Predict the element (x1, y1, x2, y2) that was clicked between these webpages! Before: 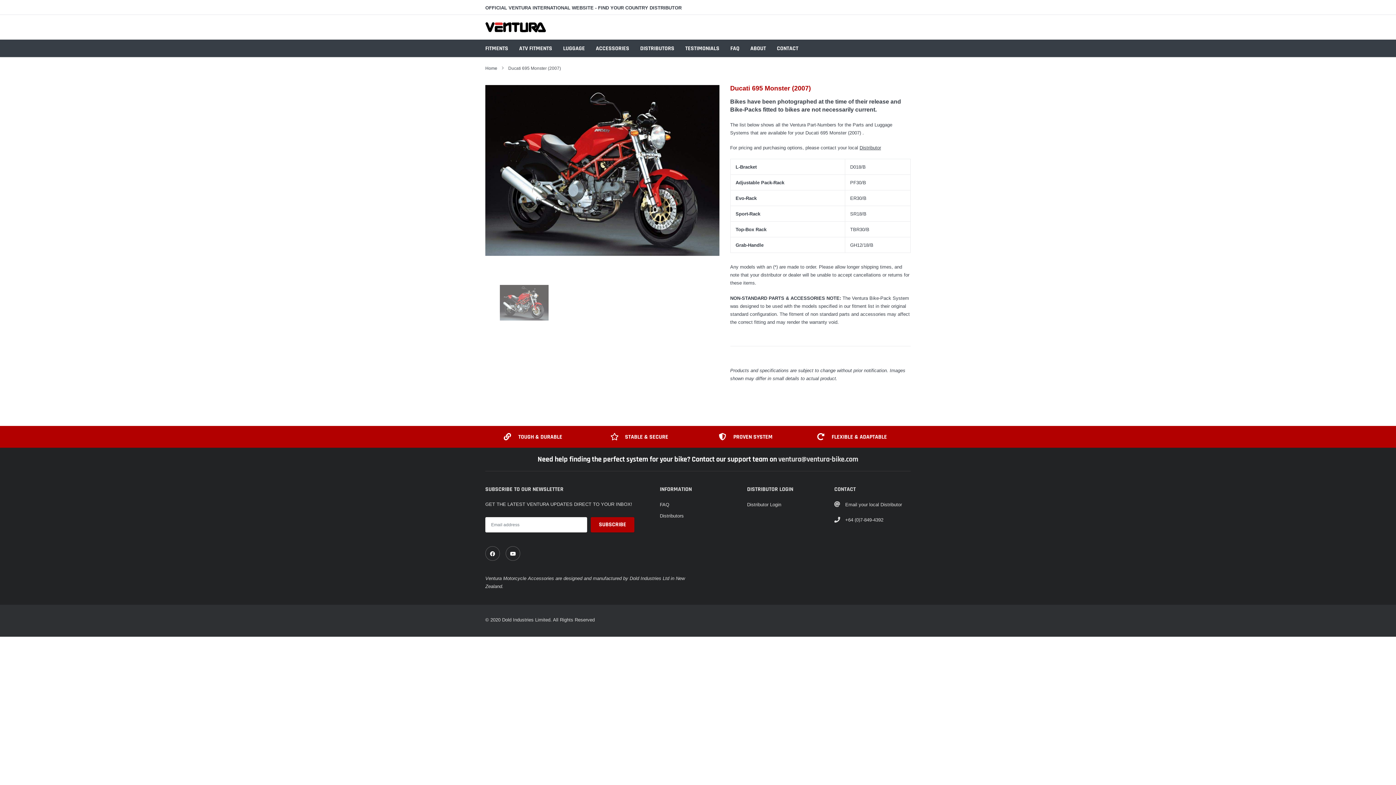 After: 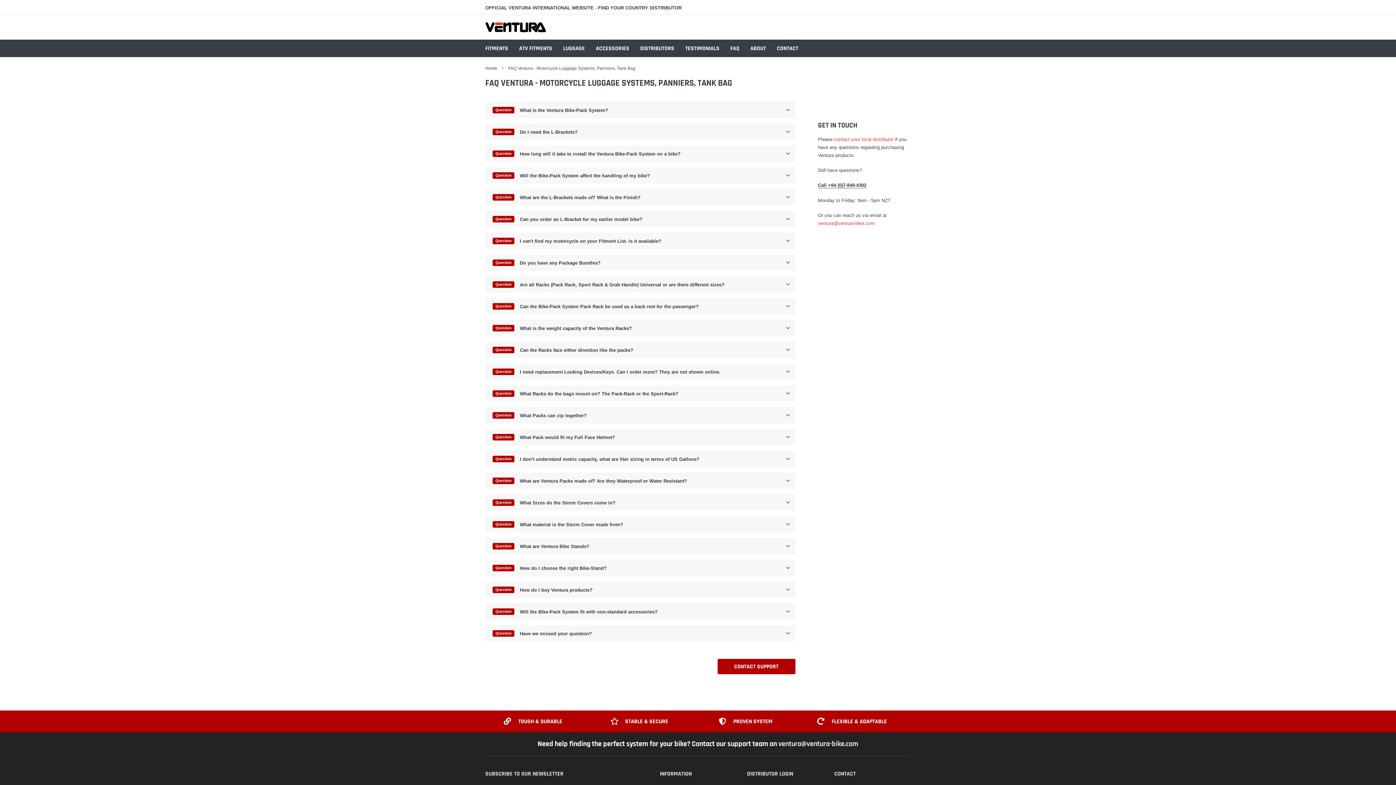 Action: label: link bbox: (730, 44, 739, 52)